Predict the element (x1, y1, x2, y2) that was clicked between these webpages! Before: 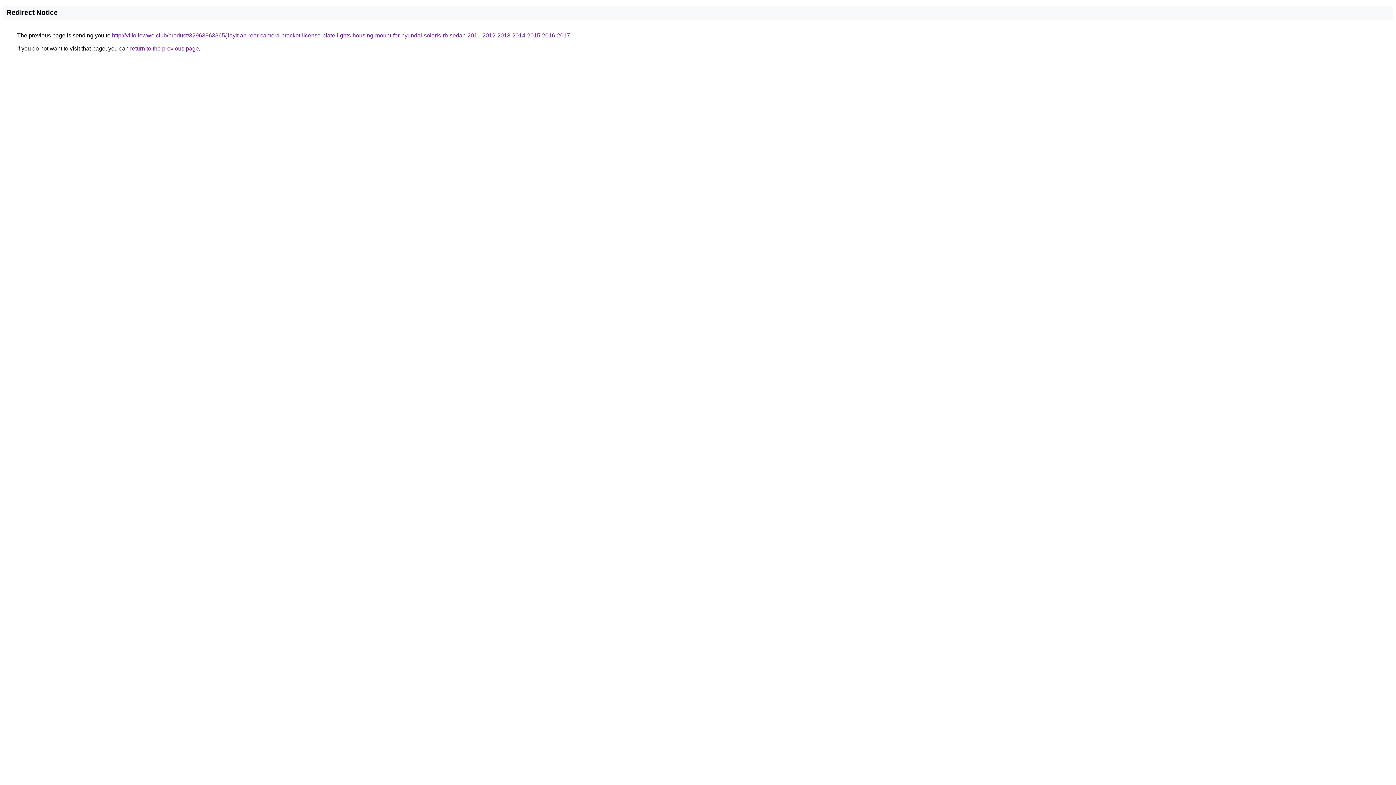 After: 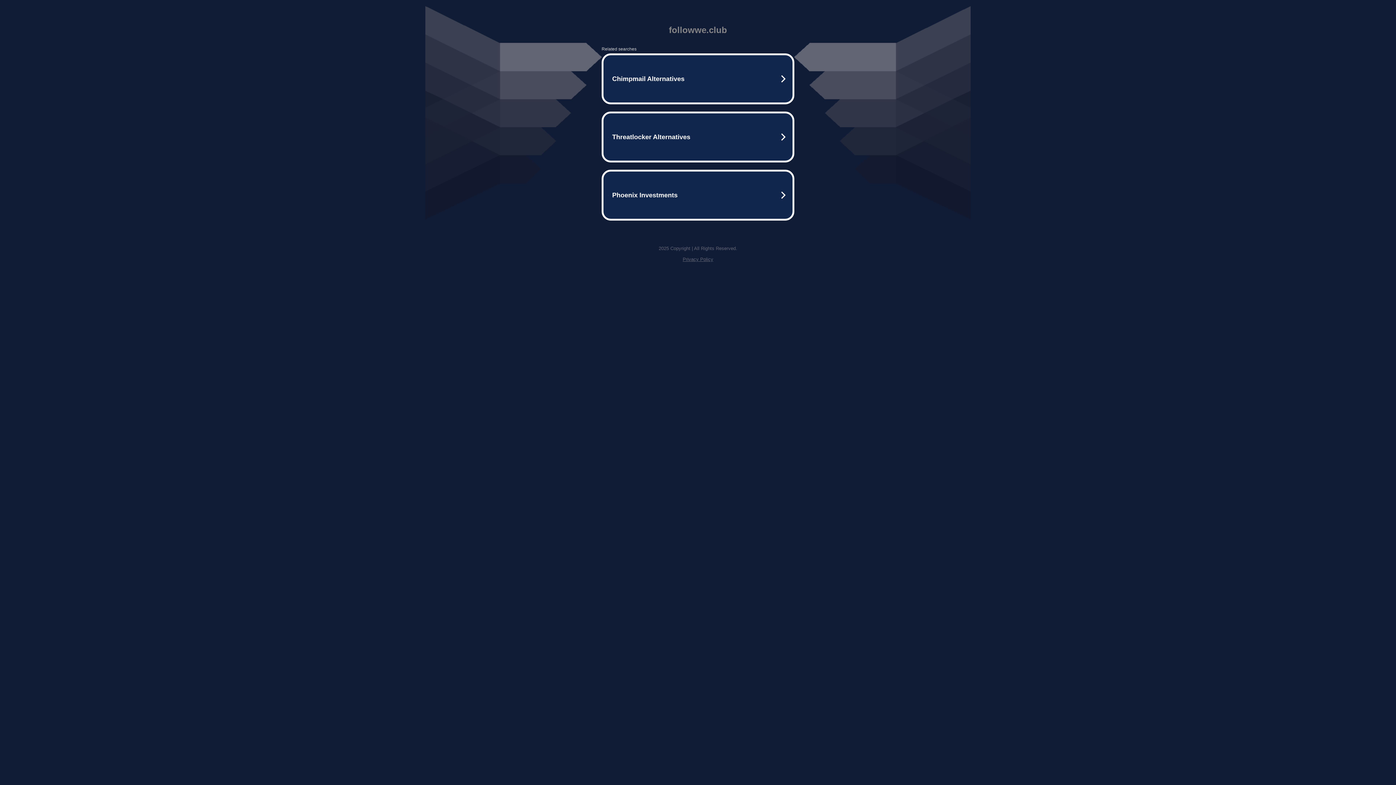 Action: label: http://vi.followwe.club/product/32963963865/jiayitian-rear-camera-bracket-license-plate-lights-housing-mount-for-hyundai-solaris-rb-sedan-2011-2012-2013-2014-2015-2016-2017 bbox: (112, 32, 570, 38)